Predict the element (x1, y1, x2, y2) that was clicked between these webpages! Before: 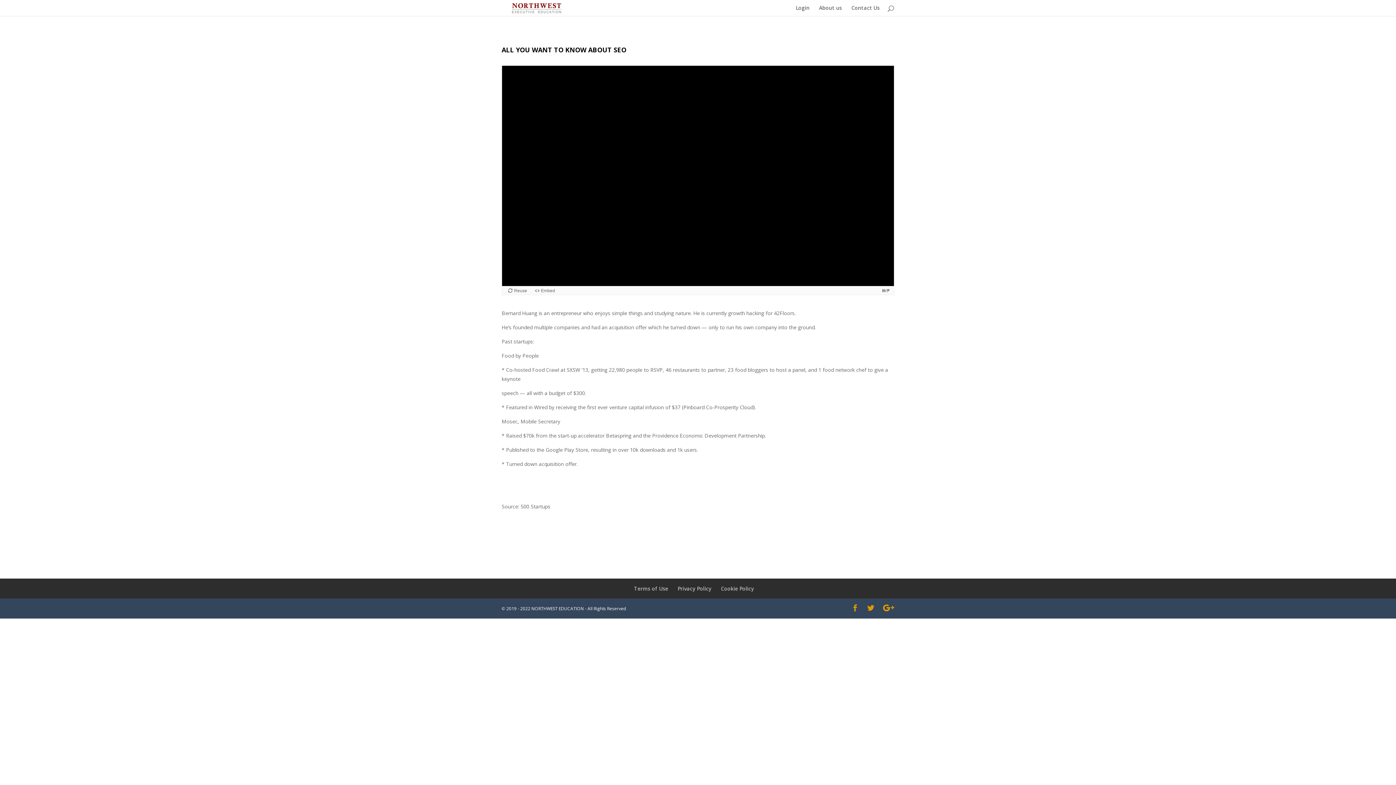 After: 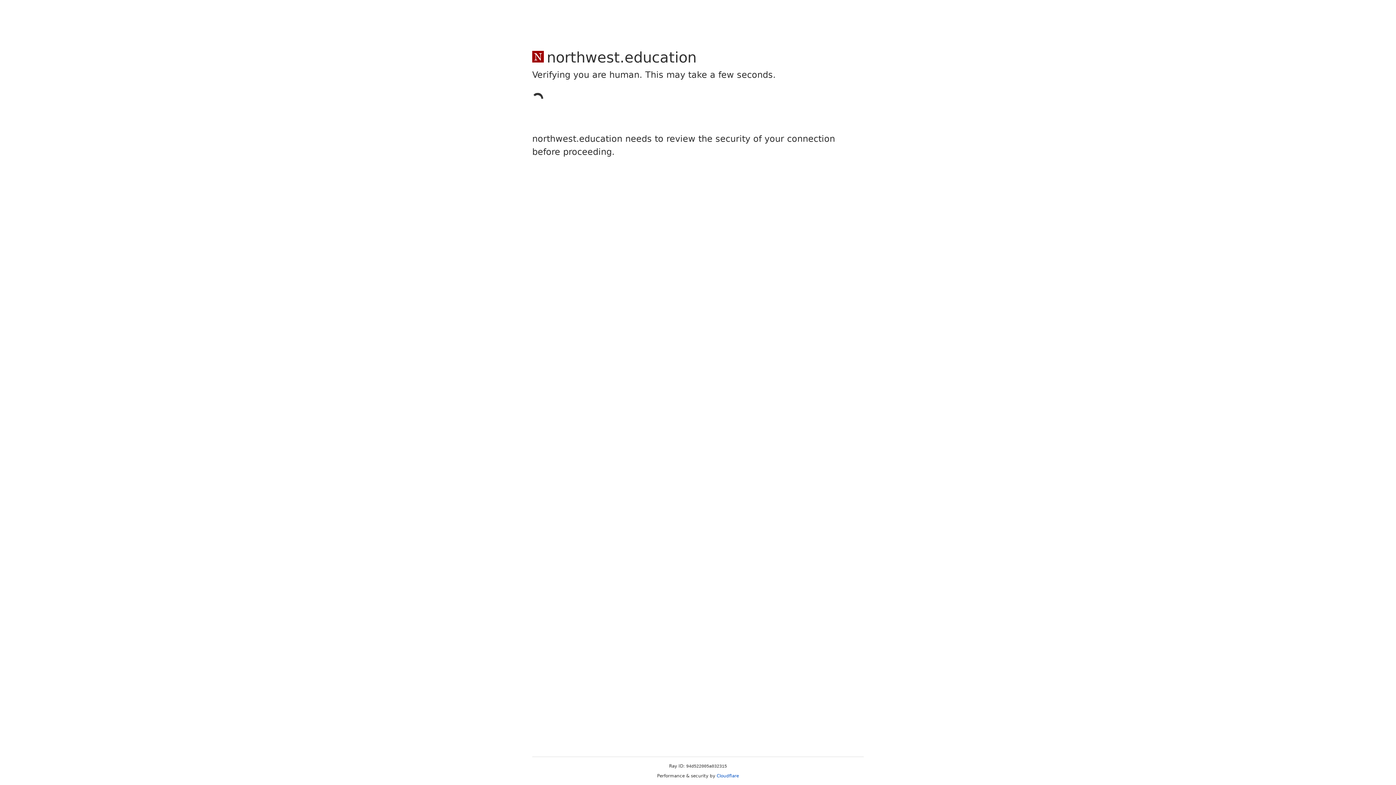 Action: bbox: (721, 585, 754, 592) label: Cookie Policy